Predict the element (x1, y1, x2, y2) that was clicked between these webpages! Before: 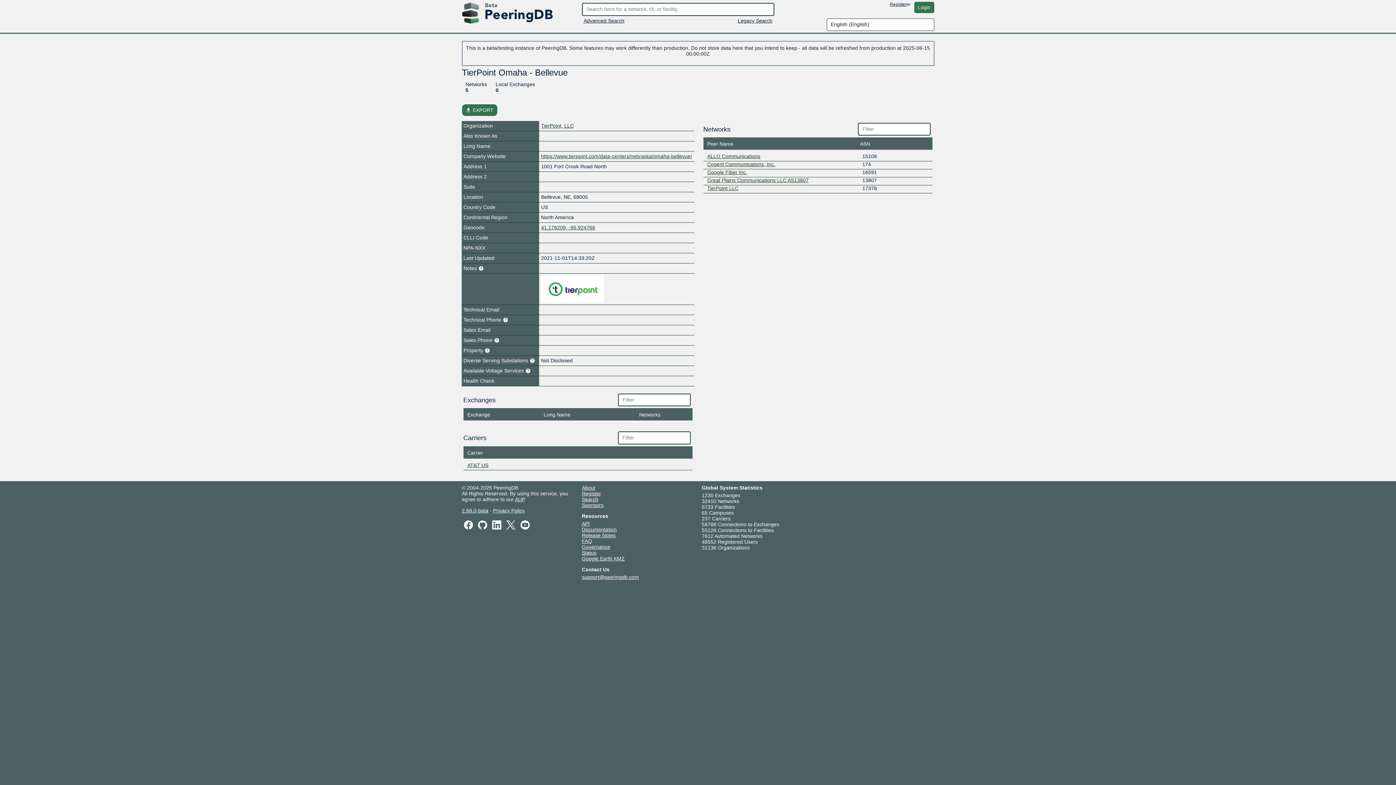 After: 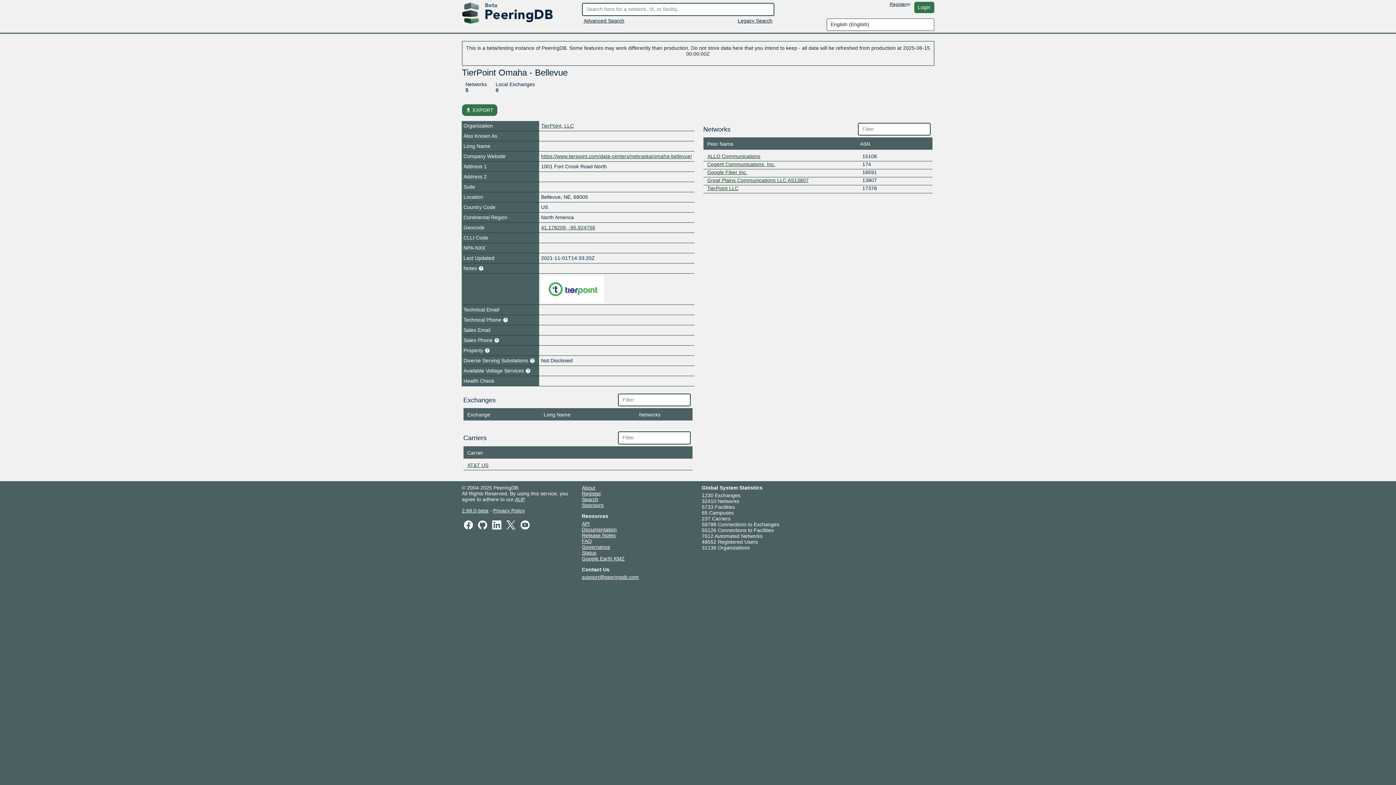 Action: label: FAQ bbox: (582, 538, 592, 544)